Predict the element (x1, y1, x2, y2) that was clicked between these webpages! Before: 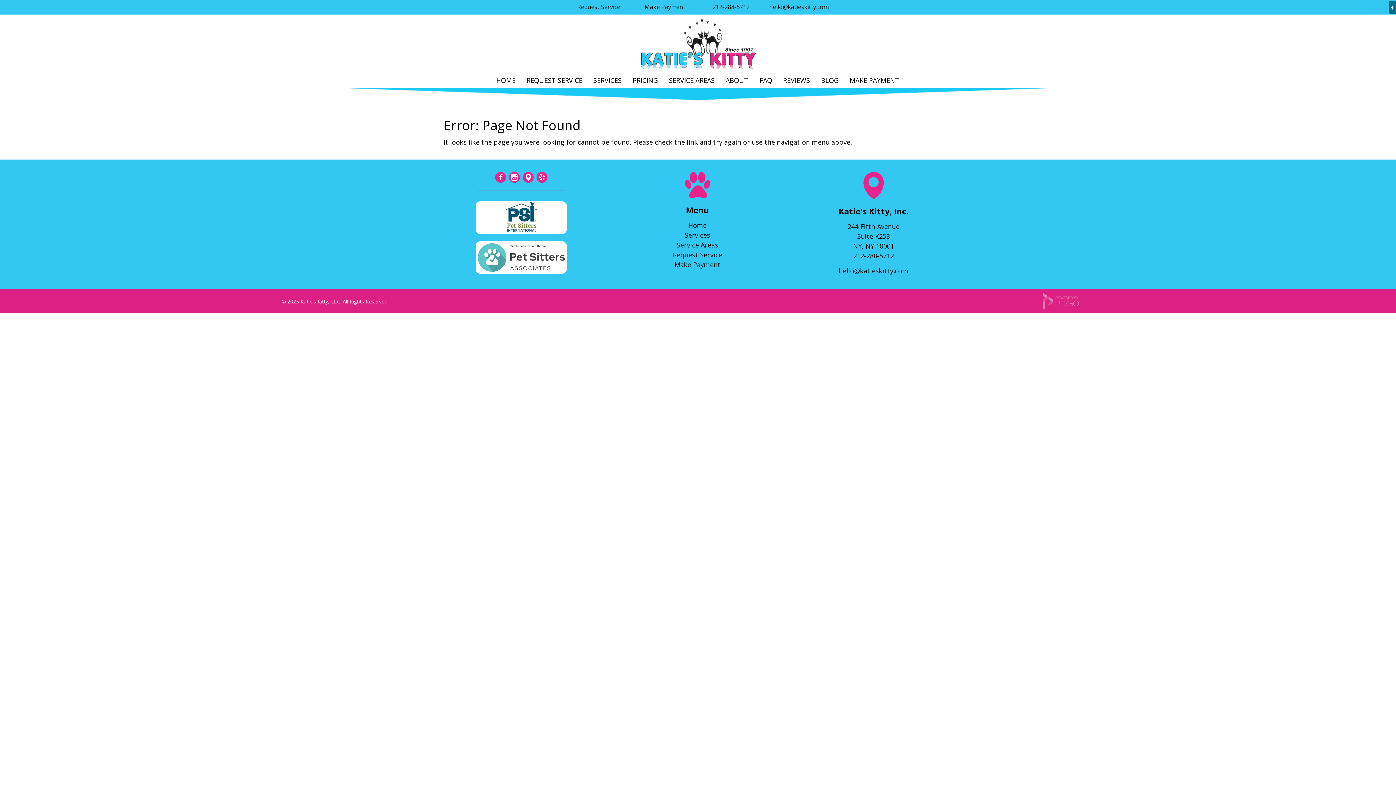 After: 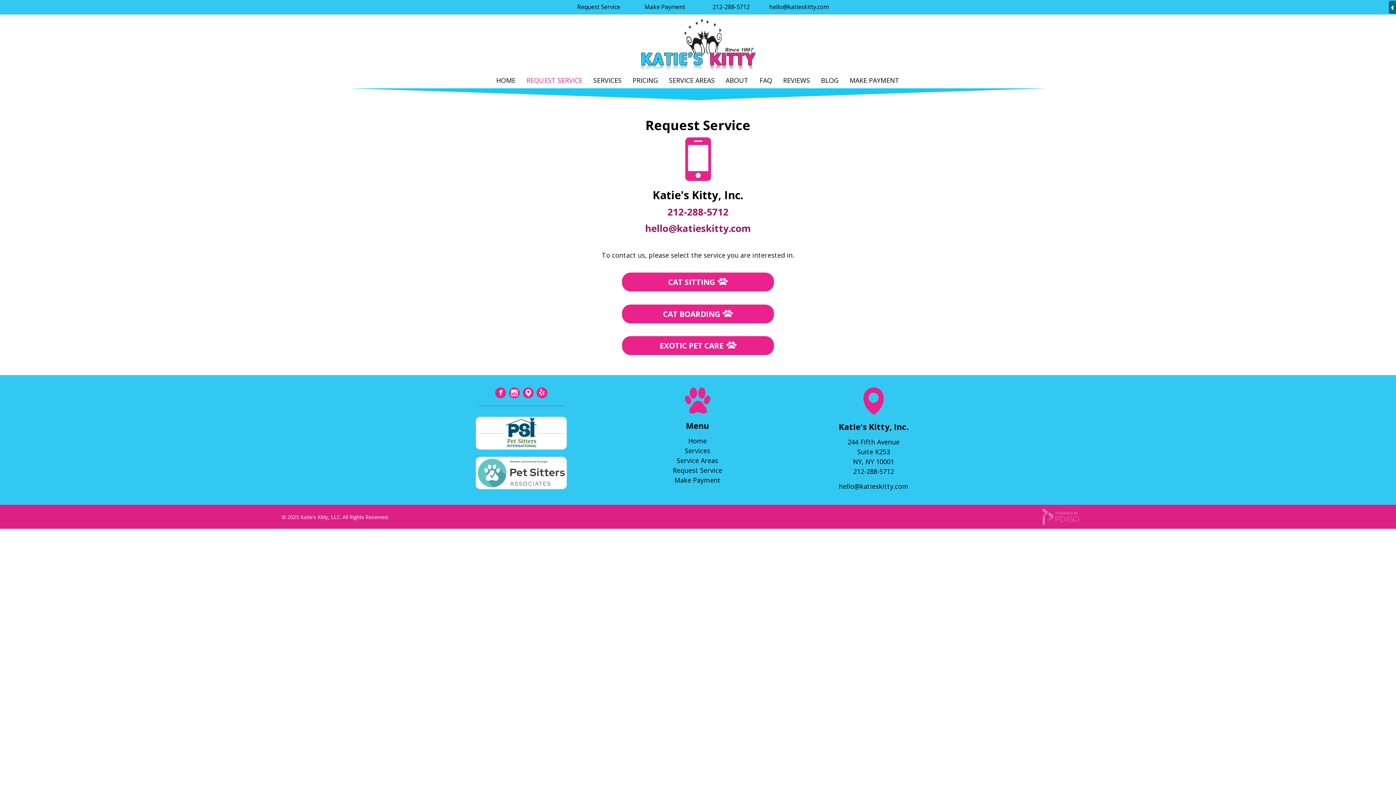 Action: bbox: (577, 2, 620, 10) label: Request Service